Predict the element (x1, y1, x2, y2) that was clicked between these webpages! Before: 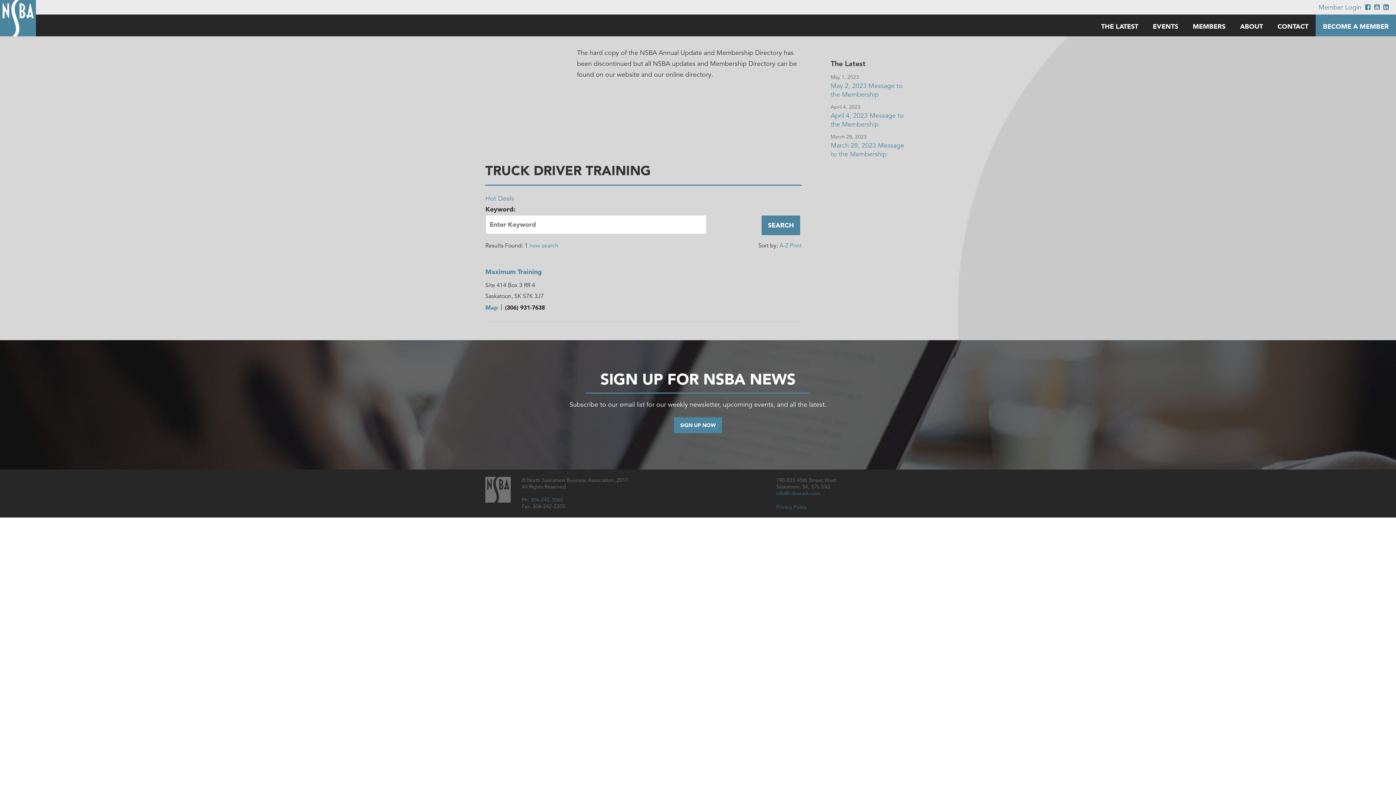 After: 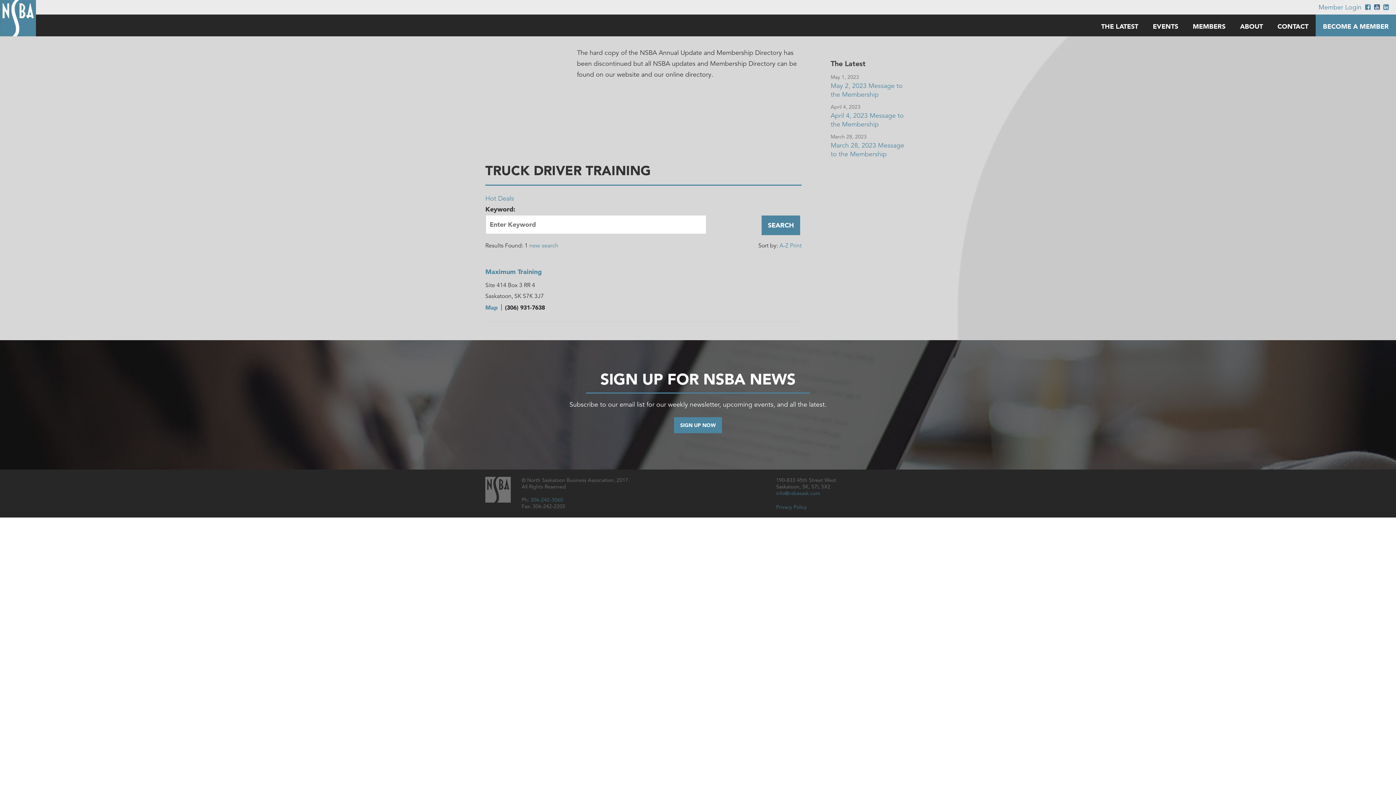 Action: bbox: (1374, 3, 1380, 11)